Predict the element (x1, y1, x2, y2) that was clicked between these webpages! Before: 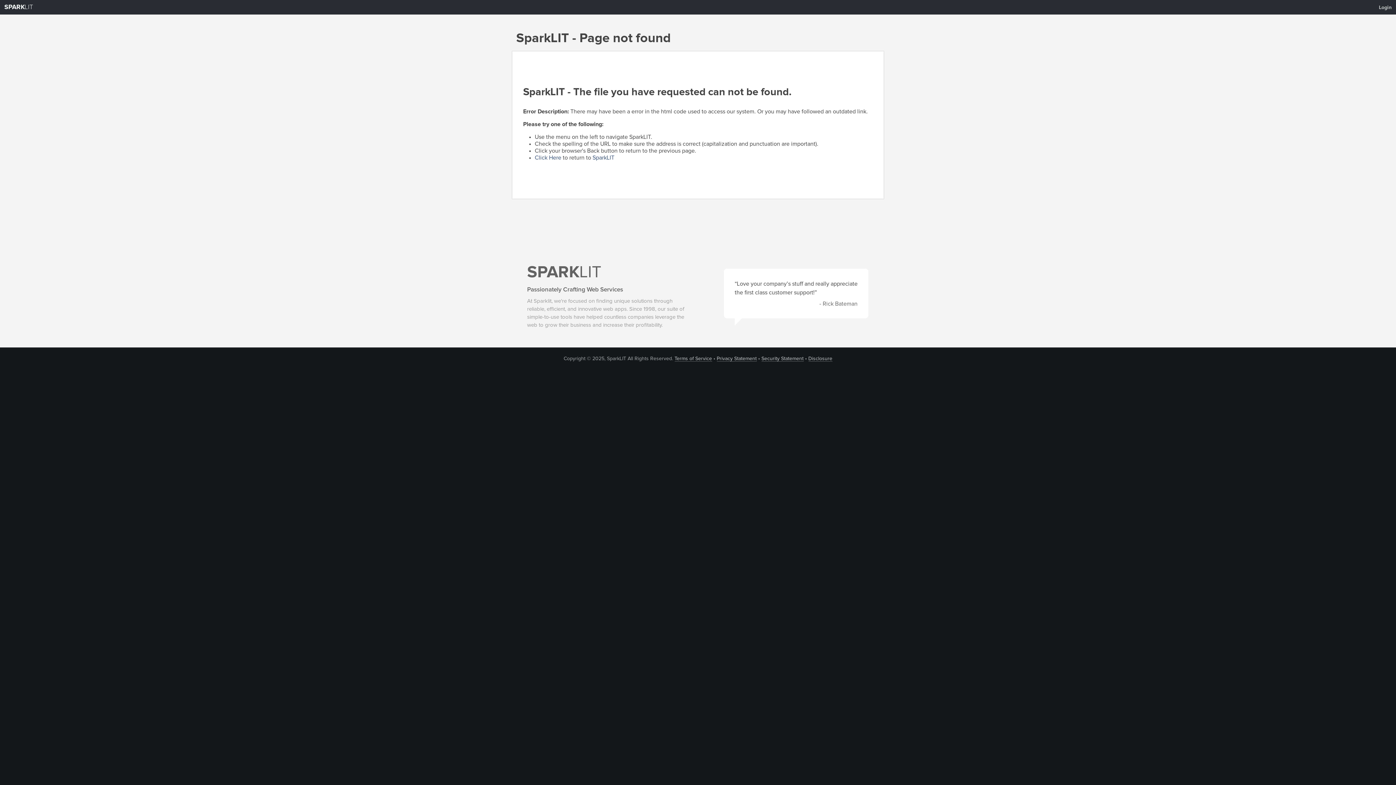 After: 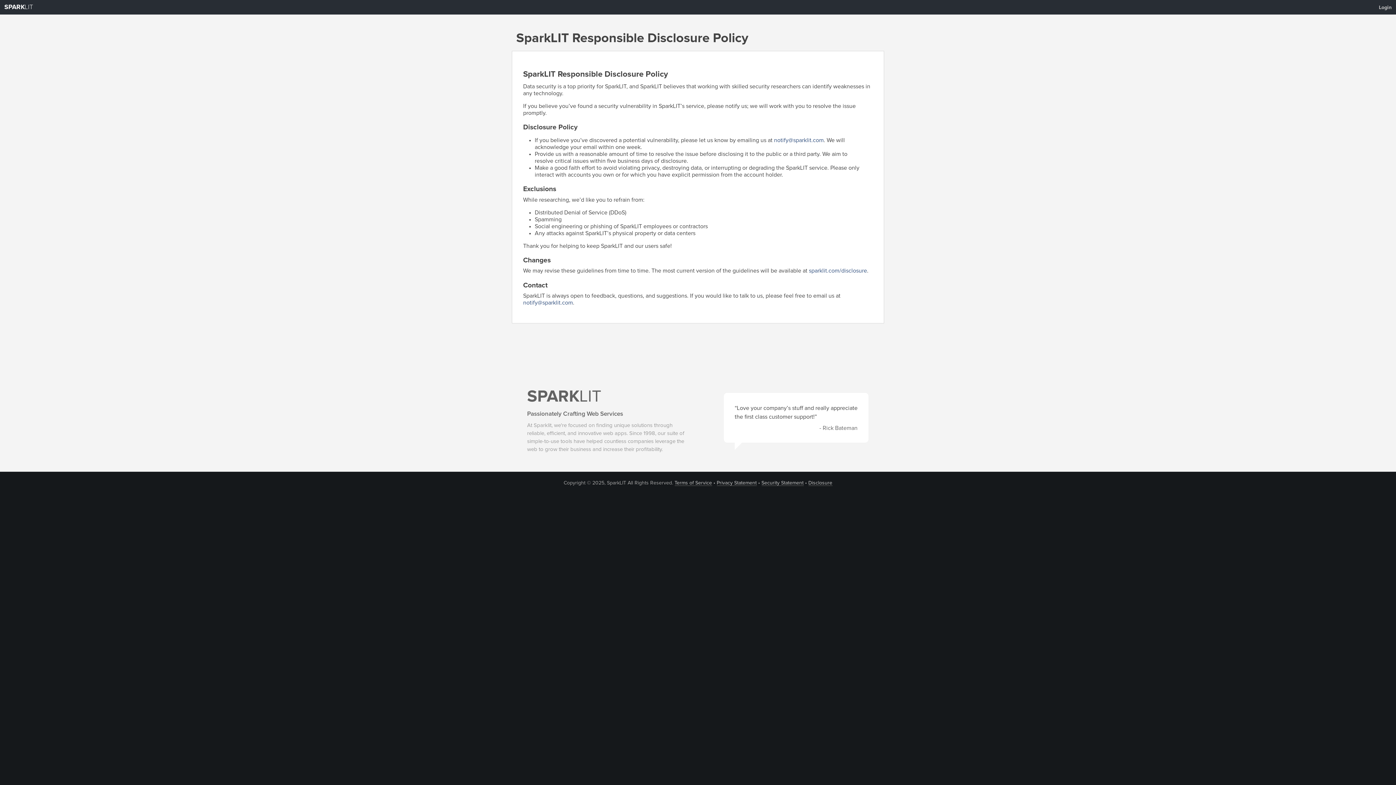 Action: label: Disclosure bbox: (808, 356, 832, 361)